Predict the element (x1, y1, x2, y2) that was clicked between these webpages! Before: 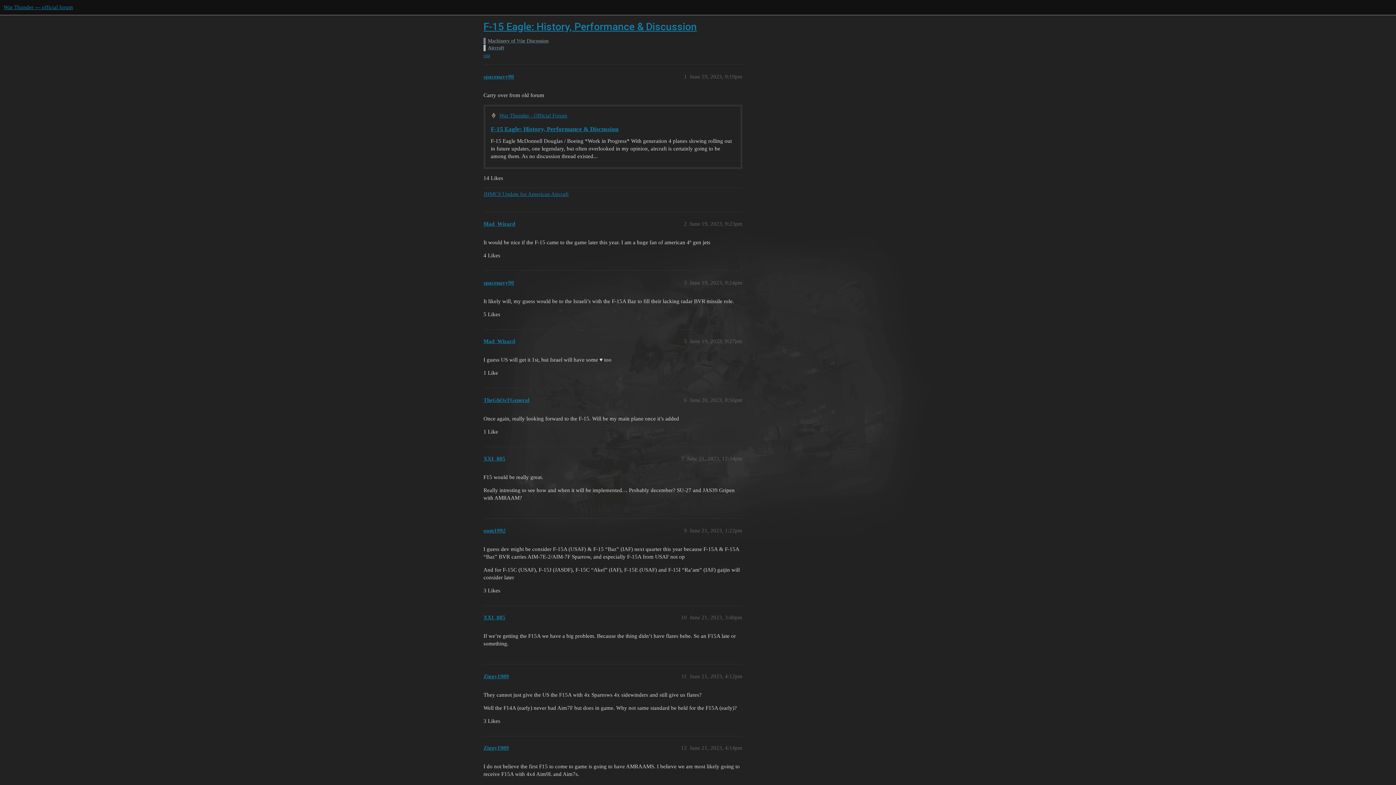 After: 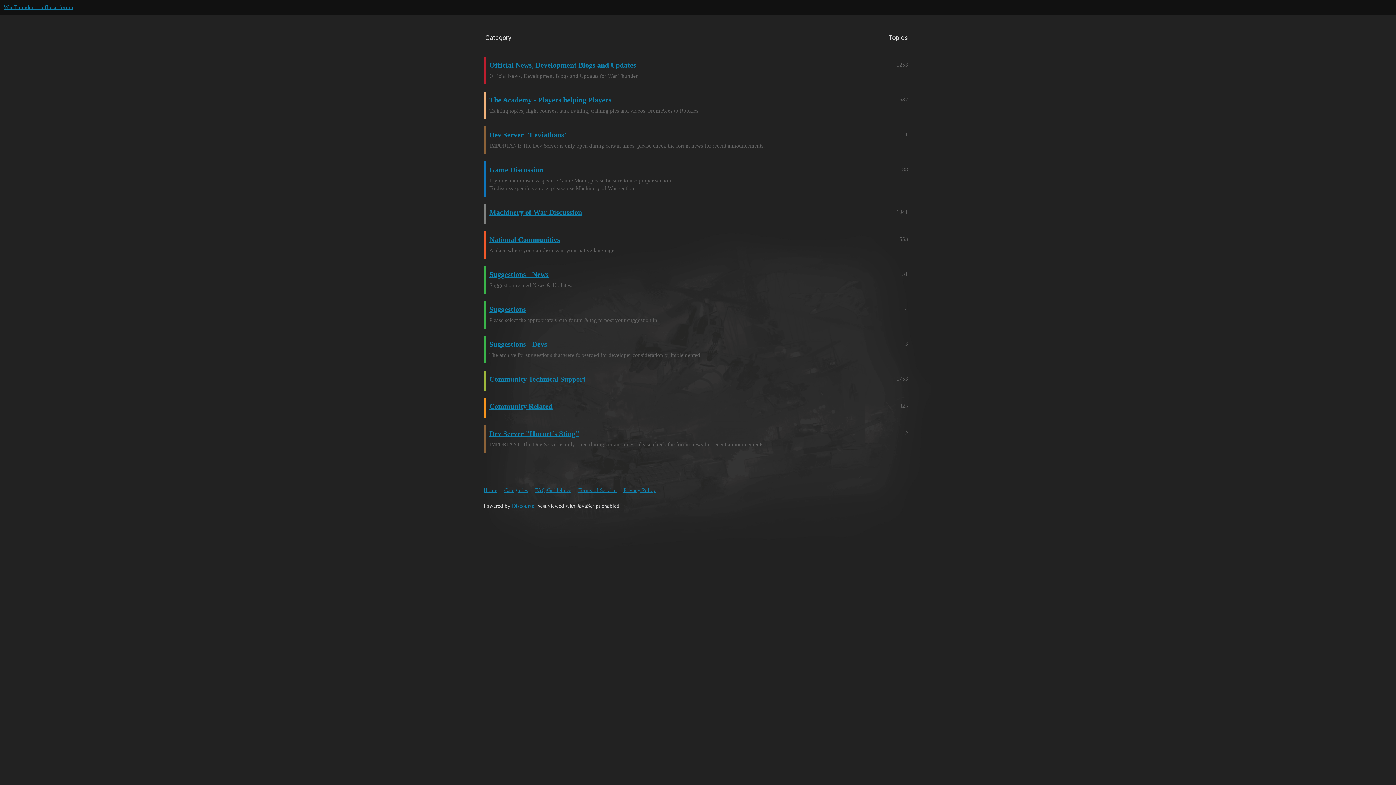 Action: bbox: (3, 4, 73, 10) label: War Thunder — official forum